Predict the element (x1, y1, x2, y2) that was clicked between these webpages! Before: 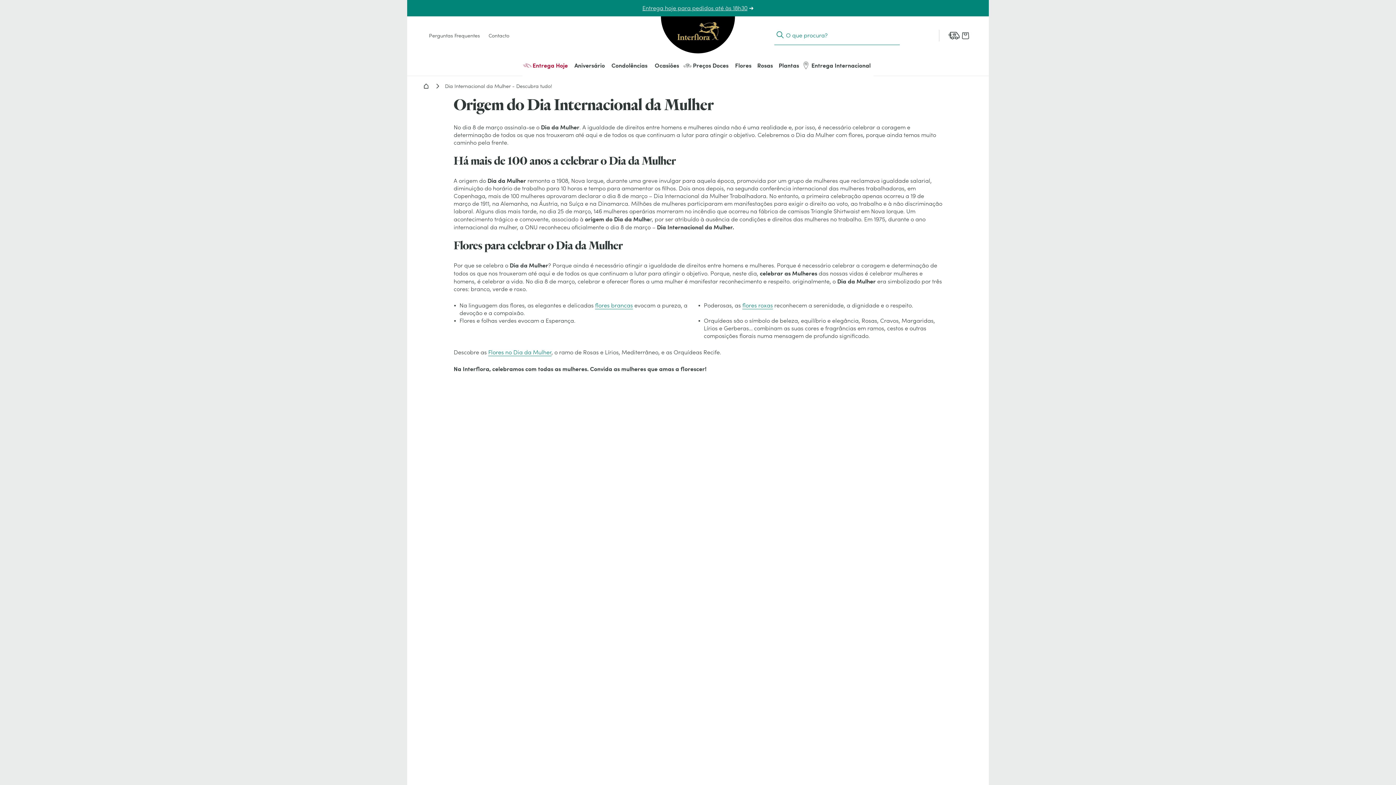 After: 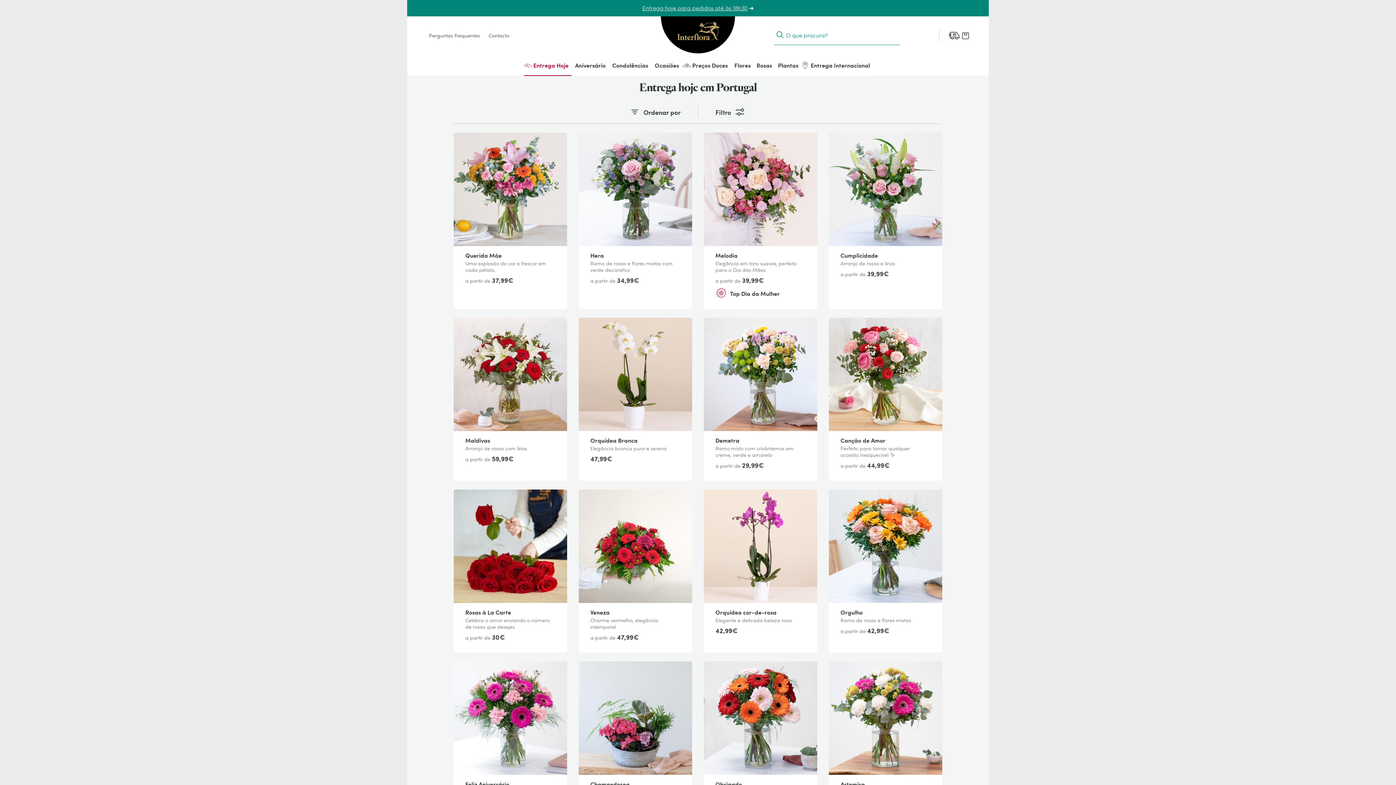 Action: label: Entrega Hoje bbox: (523, 54, 570, 75)